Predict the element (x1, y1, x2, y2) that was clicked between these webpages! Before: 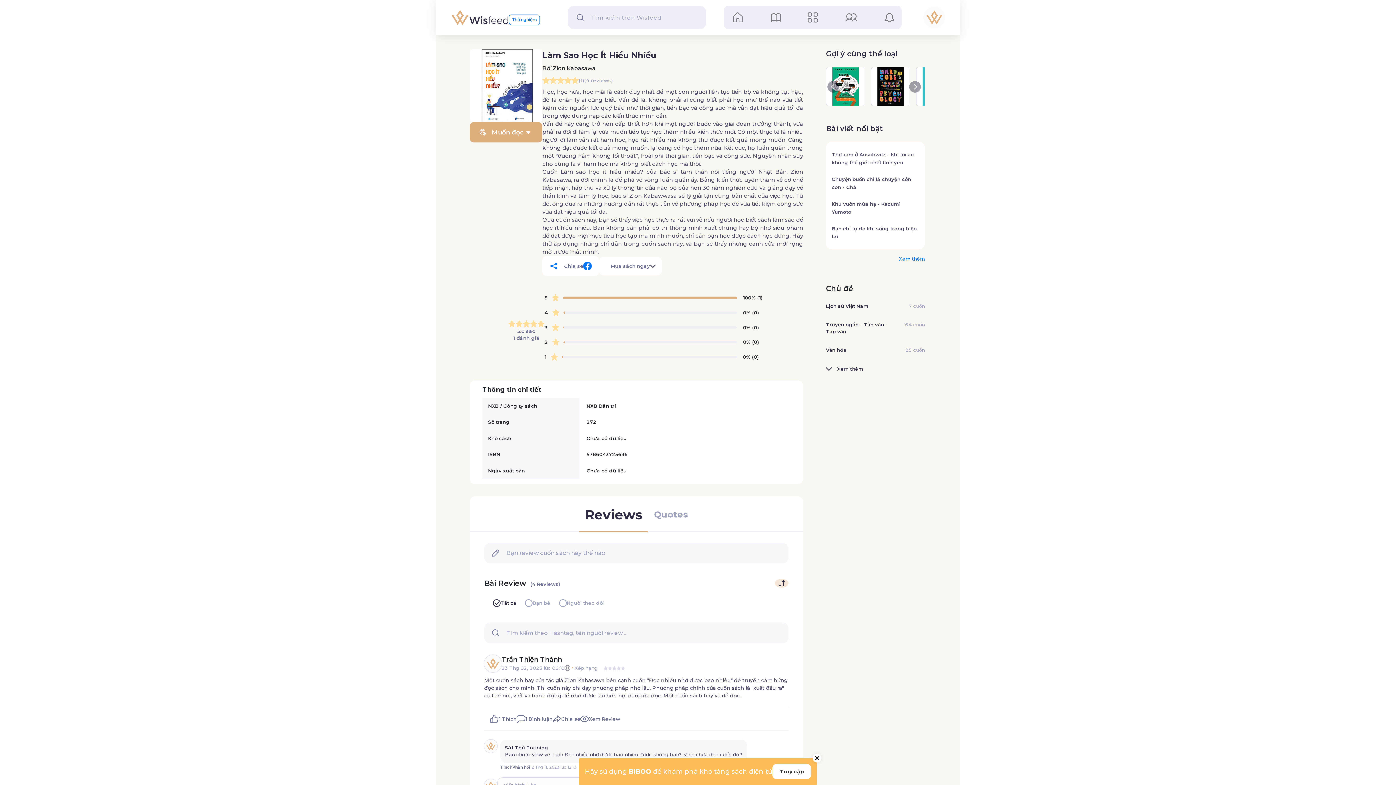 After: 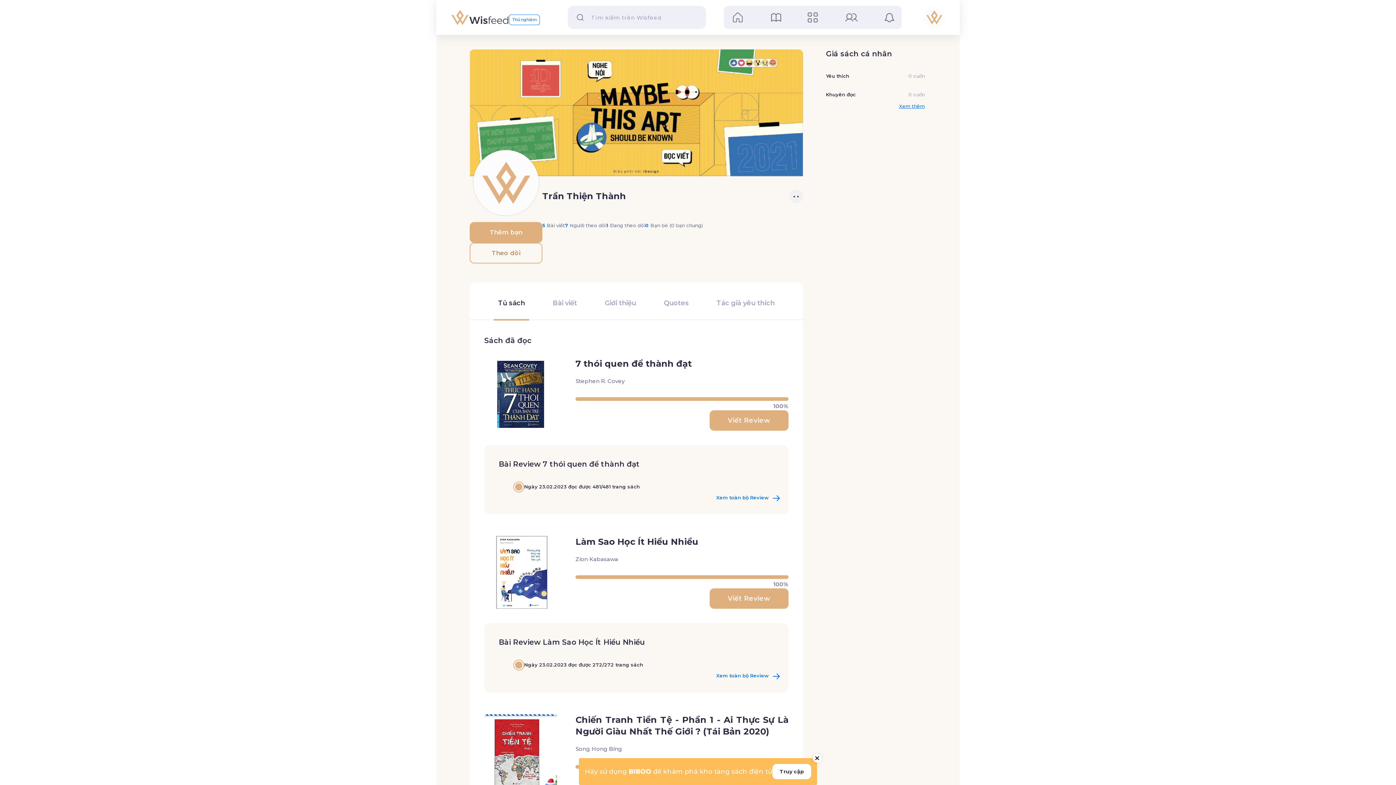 Action: label: Trần Thiện Thành bbox: (501, 655, 562, 663)